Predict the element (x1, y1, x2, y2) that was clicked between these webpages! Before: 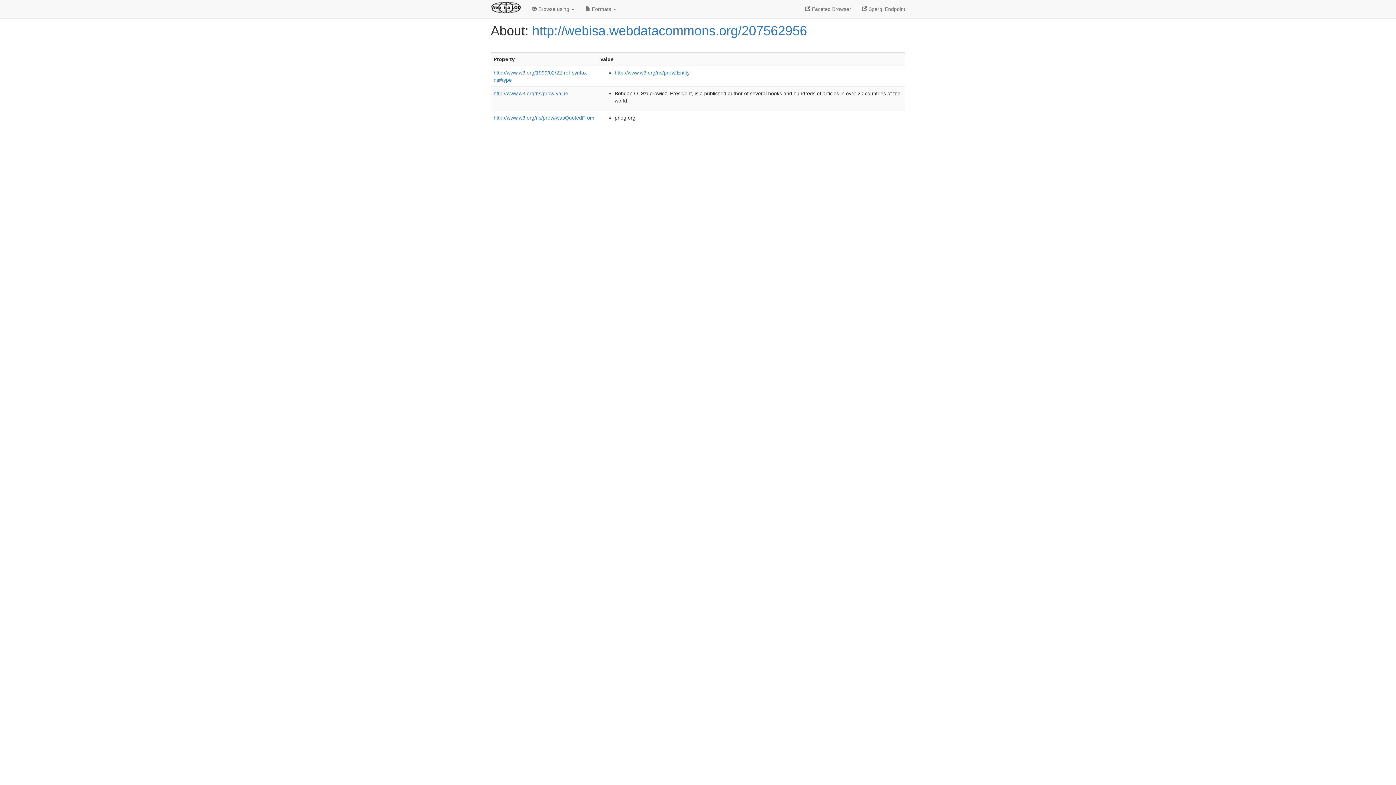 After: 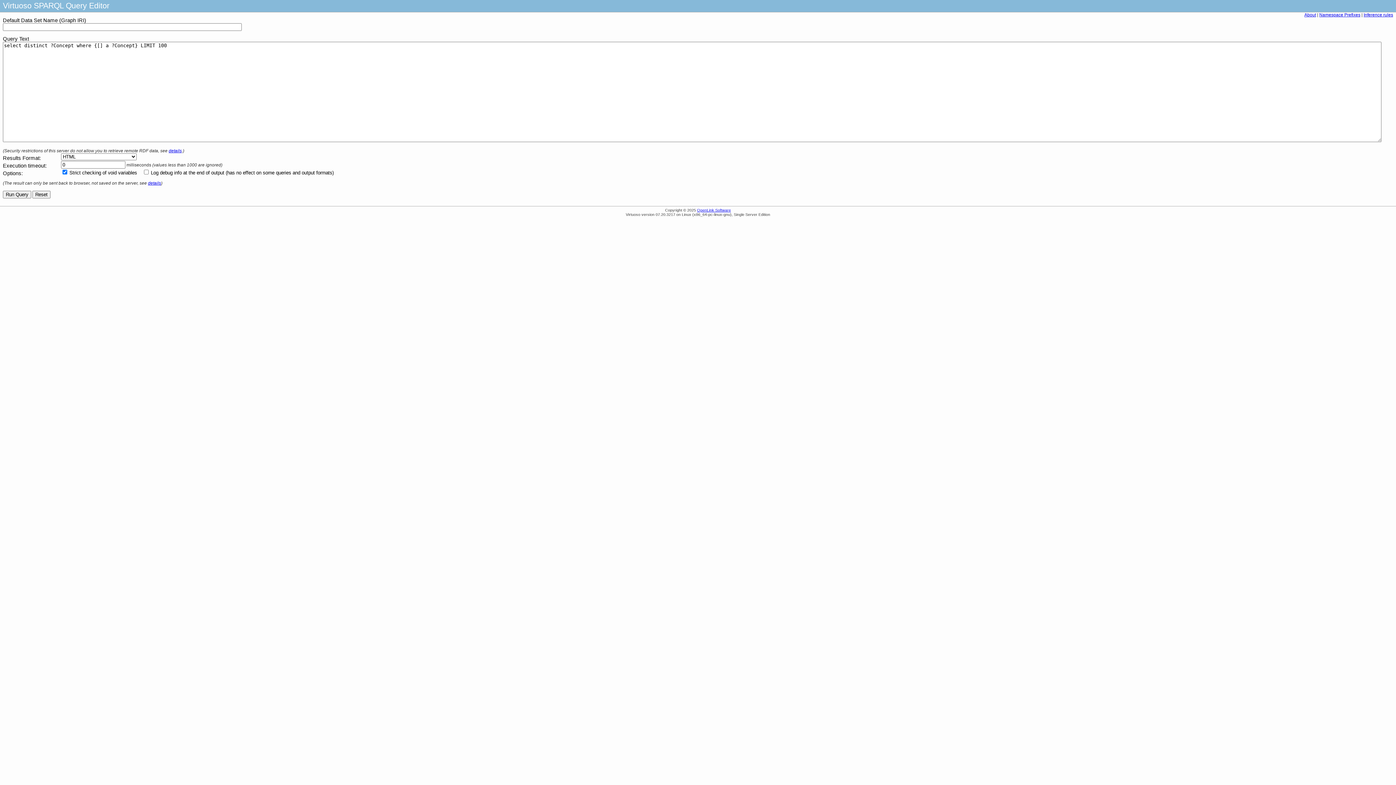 Action: bbox: (856, 0, 910, 18) label:  Sparql Endpoint